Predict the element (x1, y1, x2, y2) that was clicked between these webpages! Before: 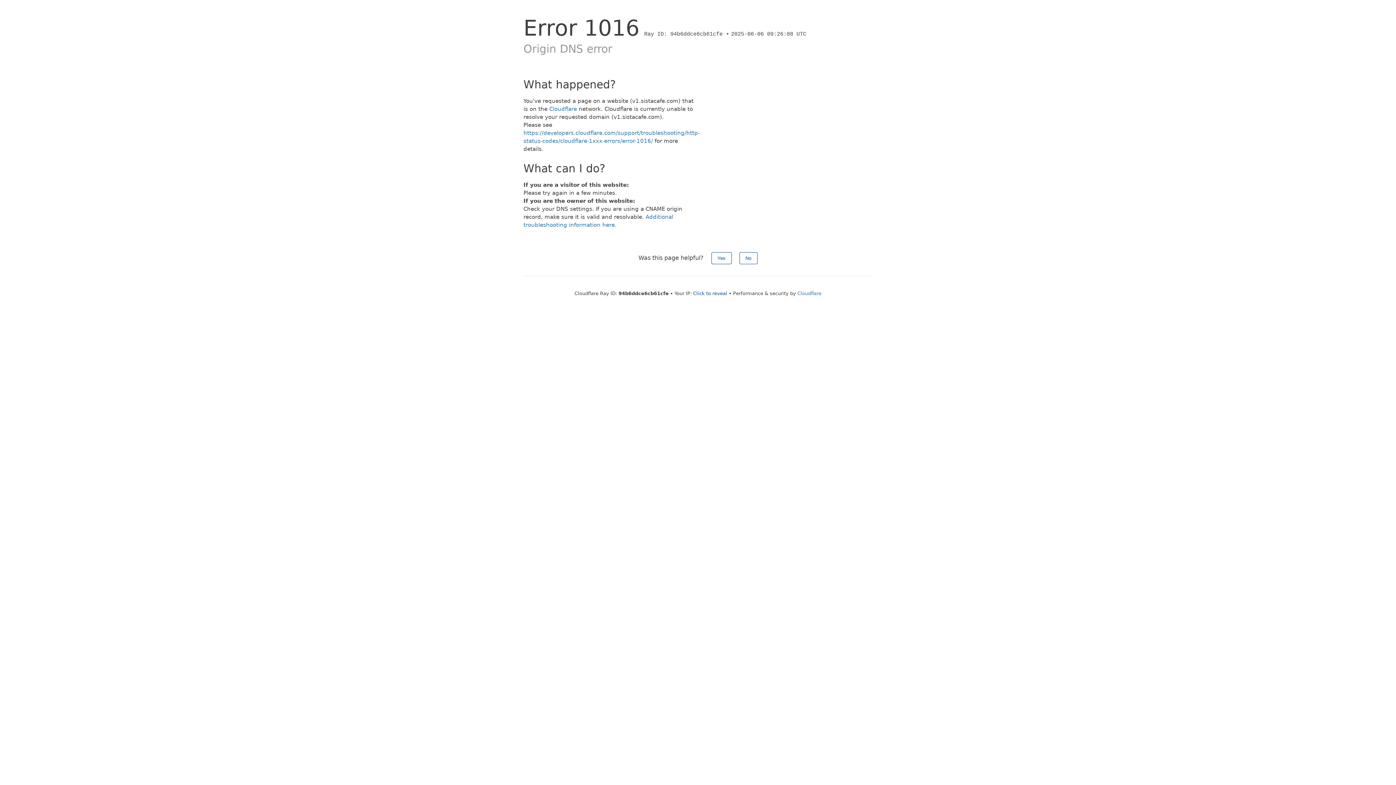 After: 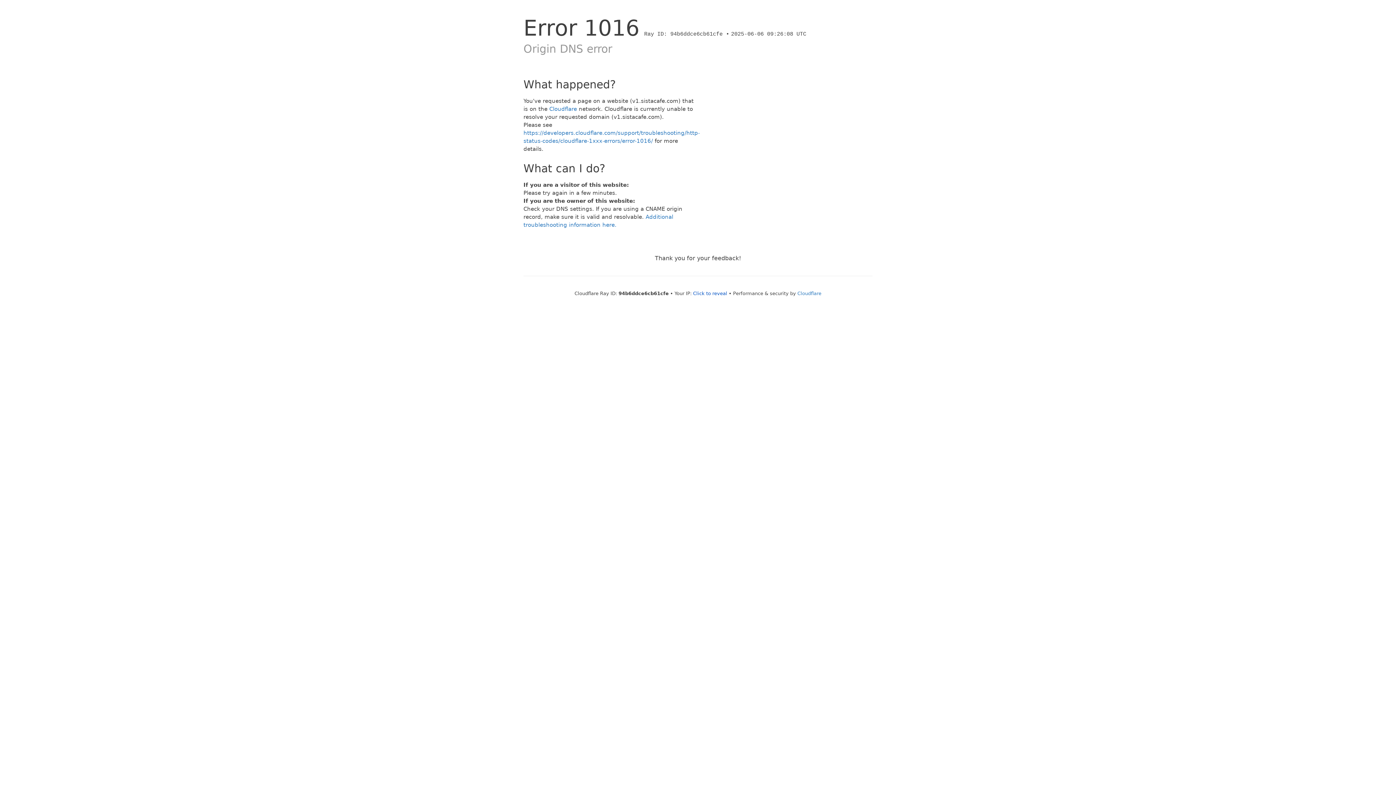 Action: label: No bbox: (739, 252, 757, 264)